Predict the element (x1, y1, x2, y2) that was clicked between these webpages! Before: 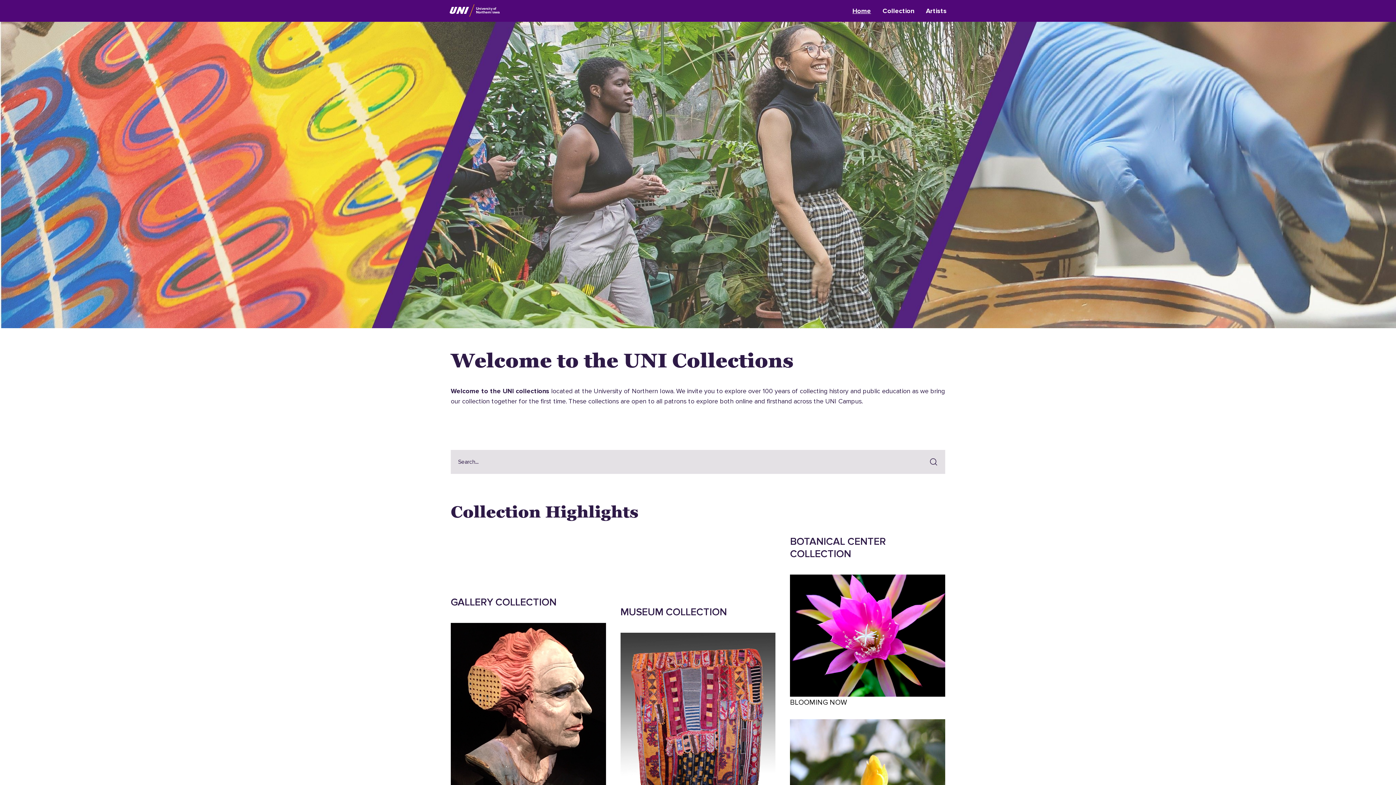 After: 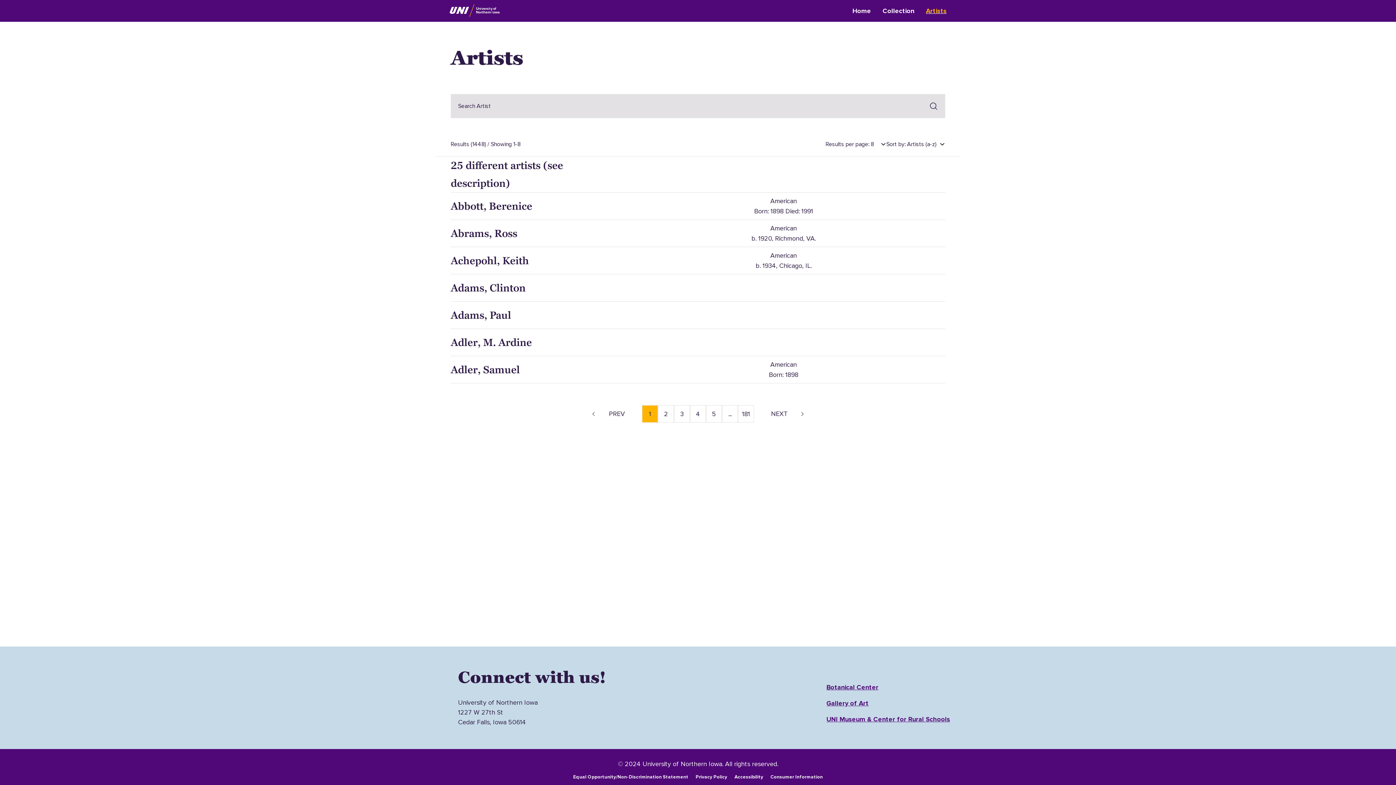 Action: bbox: (920, 3, 952, 18) label: Artists